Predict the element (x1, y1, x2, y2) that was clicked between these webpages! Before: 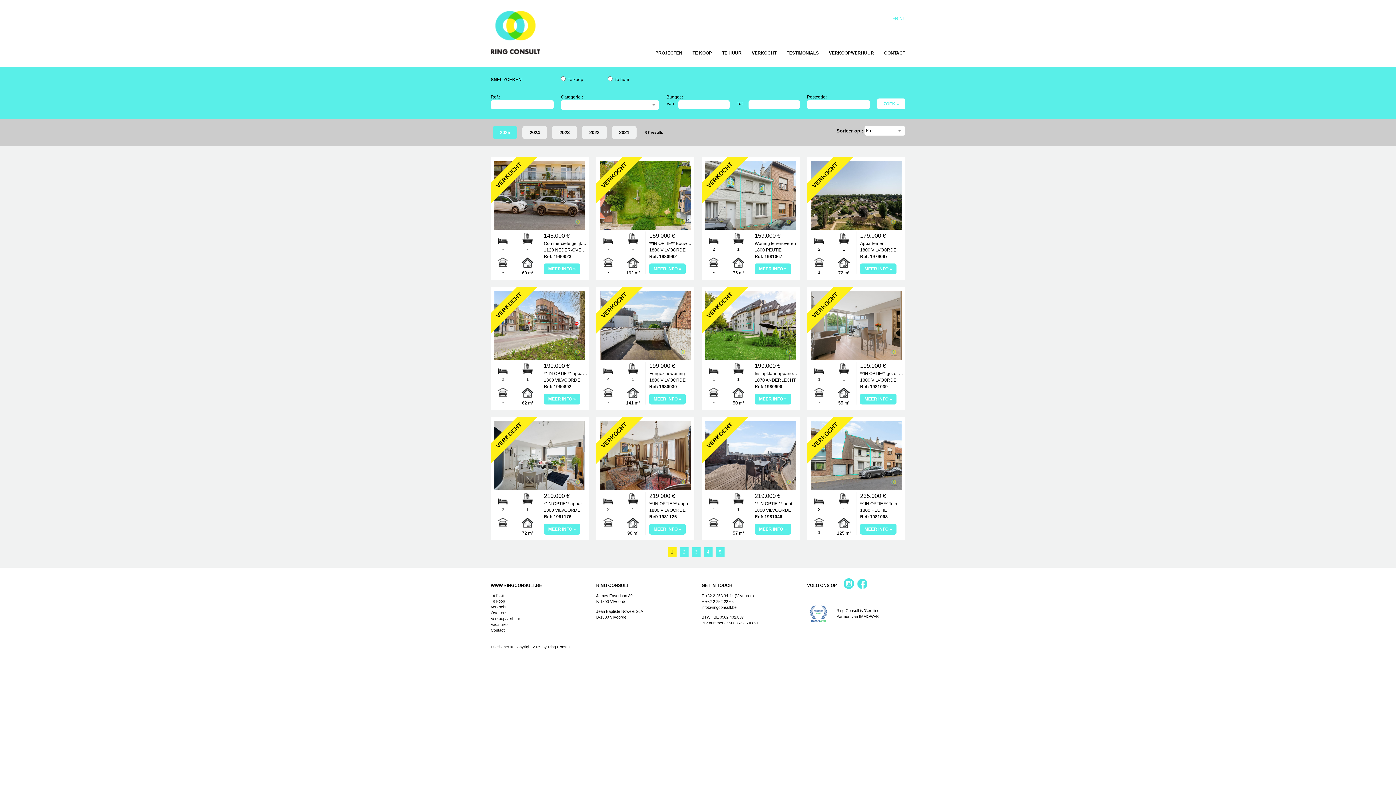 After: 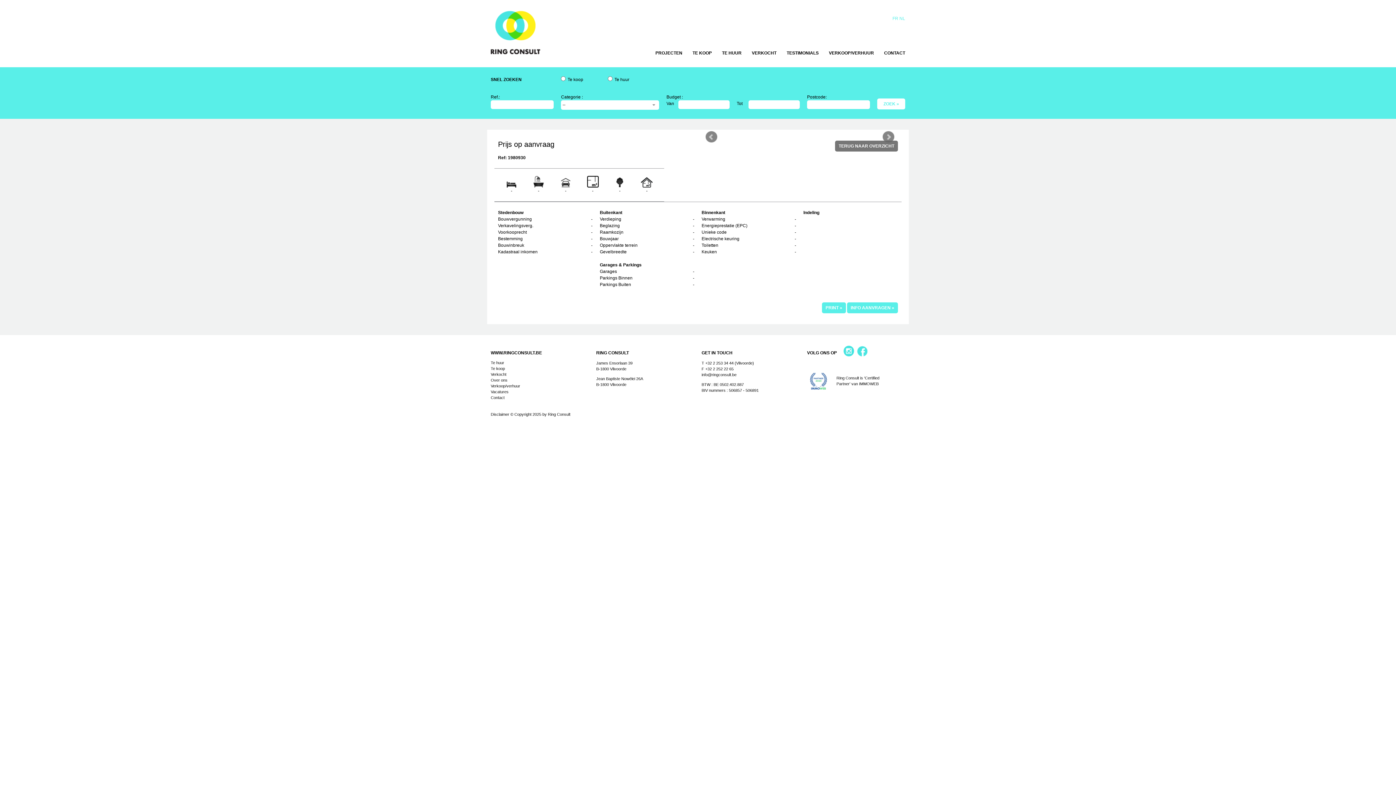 Action: bbox: (600, 322, 690, 327)